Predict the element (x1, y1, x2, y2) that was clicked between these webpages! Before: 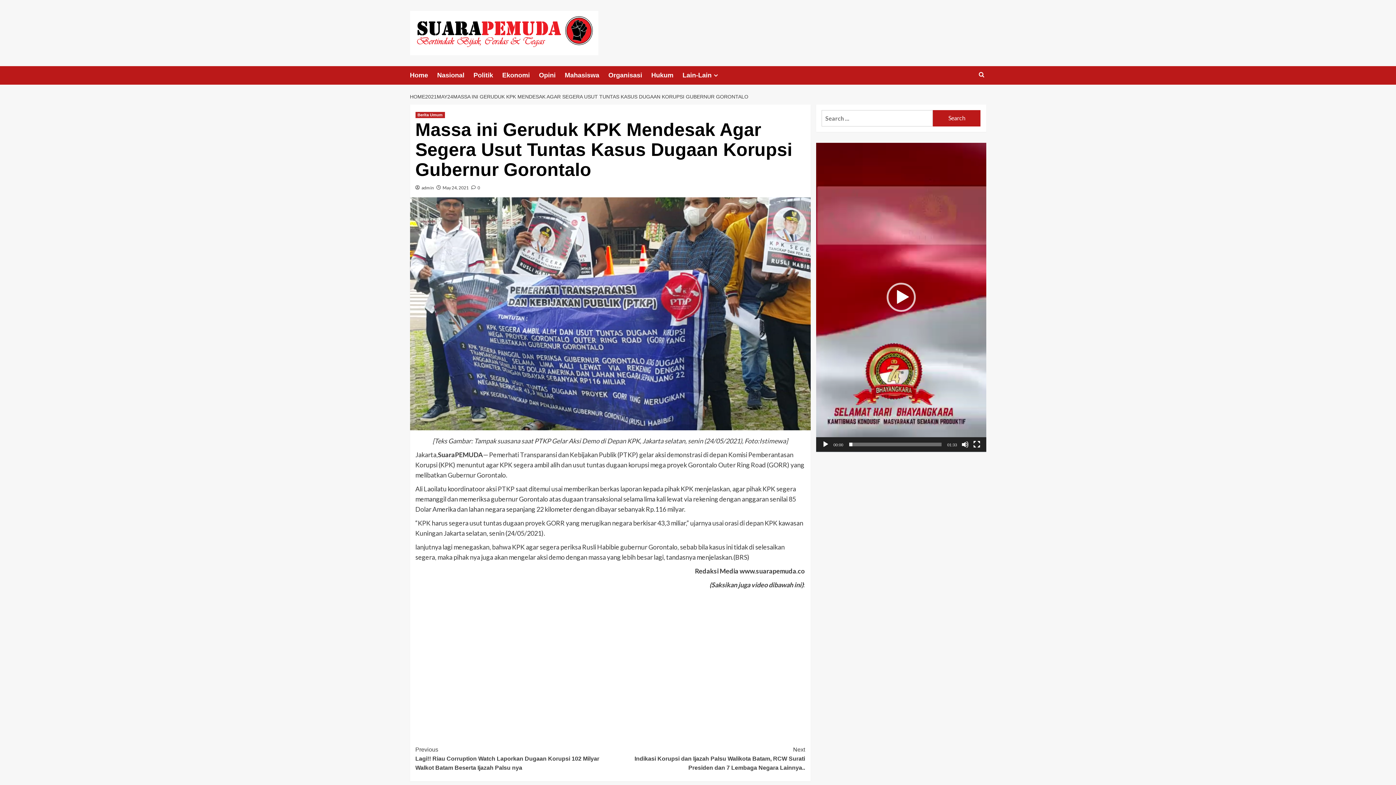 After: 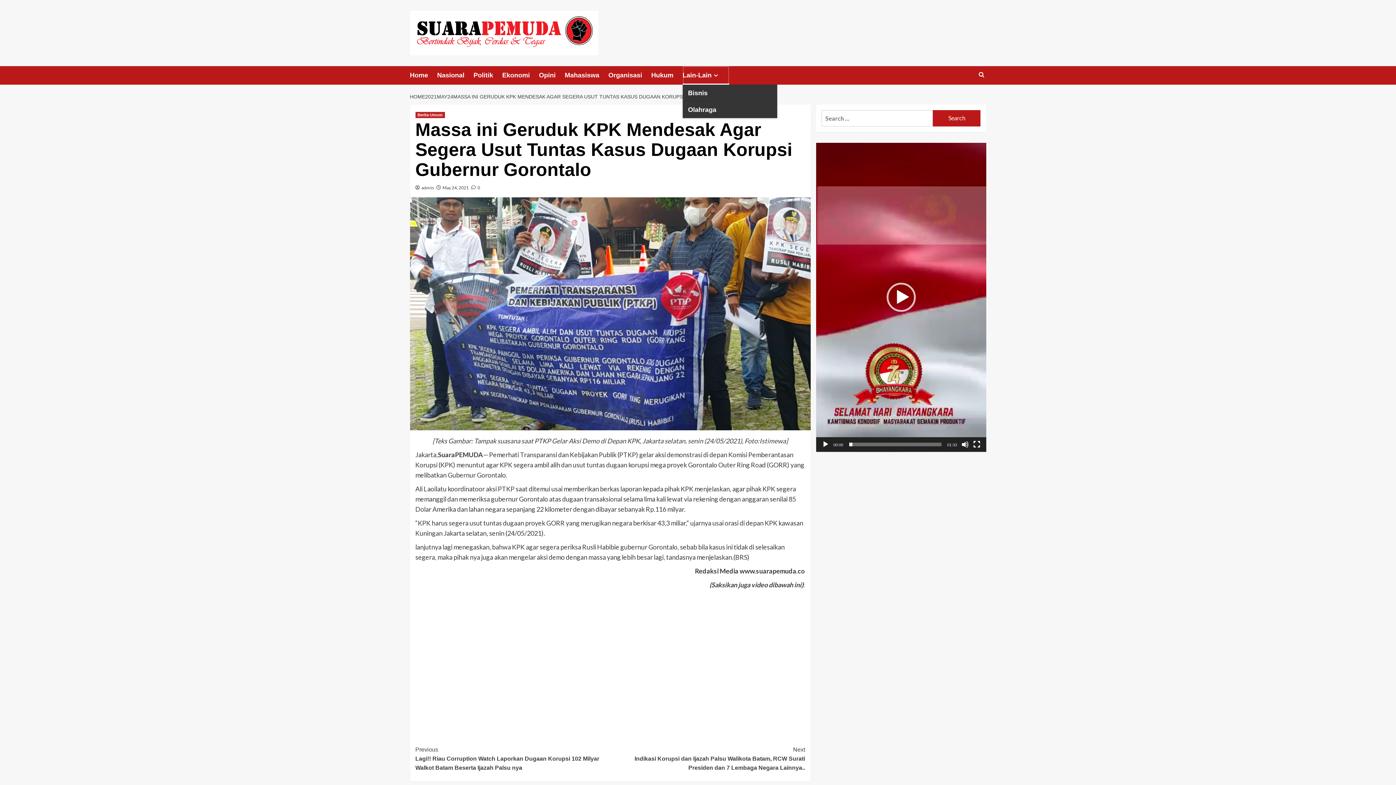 Action: label: Lain-Lain bbox: (682, 66, 729, 84)